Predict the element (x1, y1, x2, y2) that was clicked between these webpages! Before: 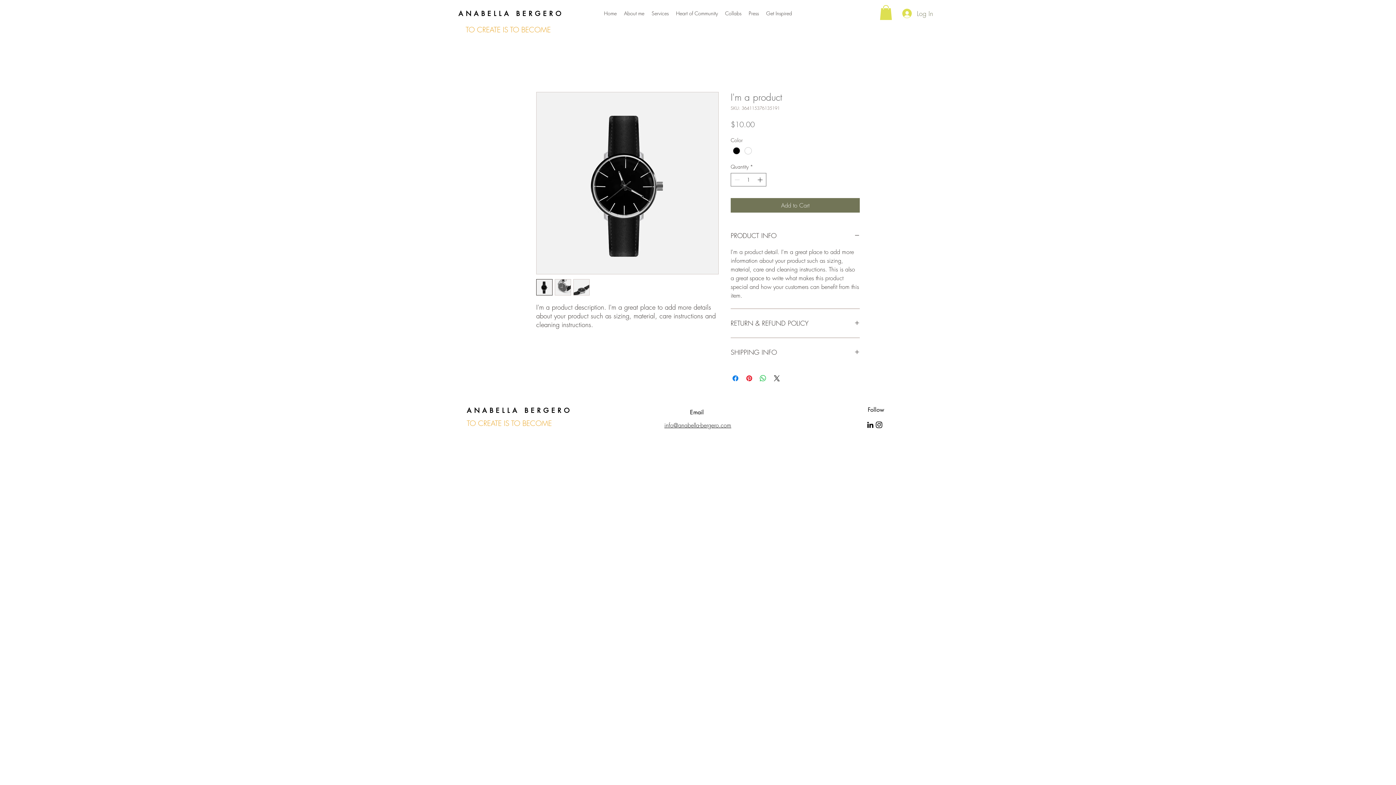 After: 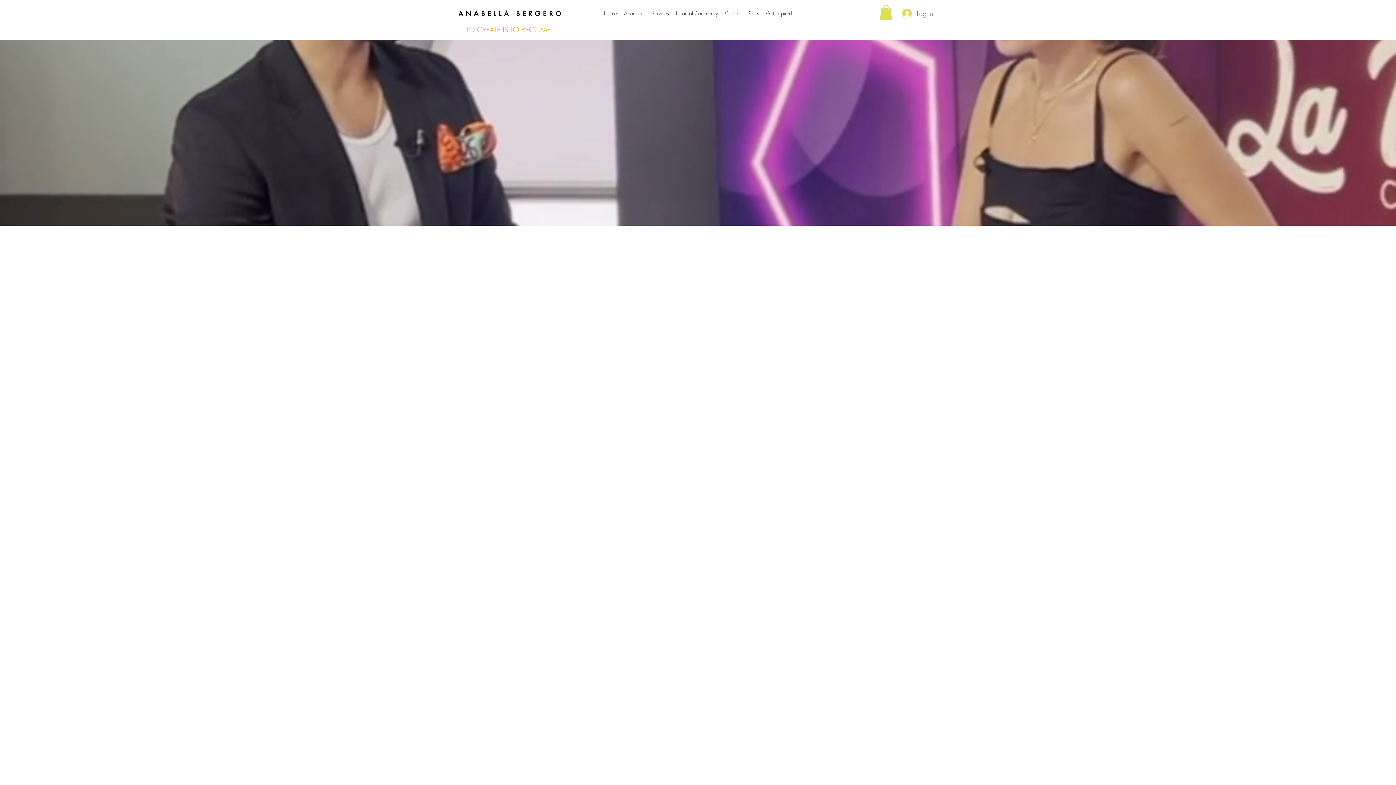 Action: bbox: (745, 8, 762, 18) label: Press